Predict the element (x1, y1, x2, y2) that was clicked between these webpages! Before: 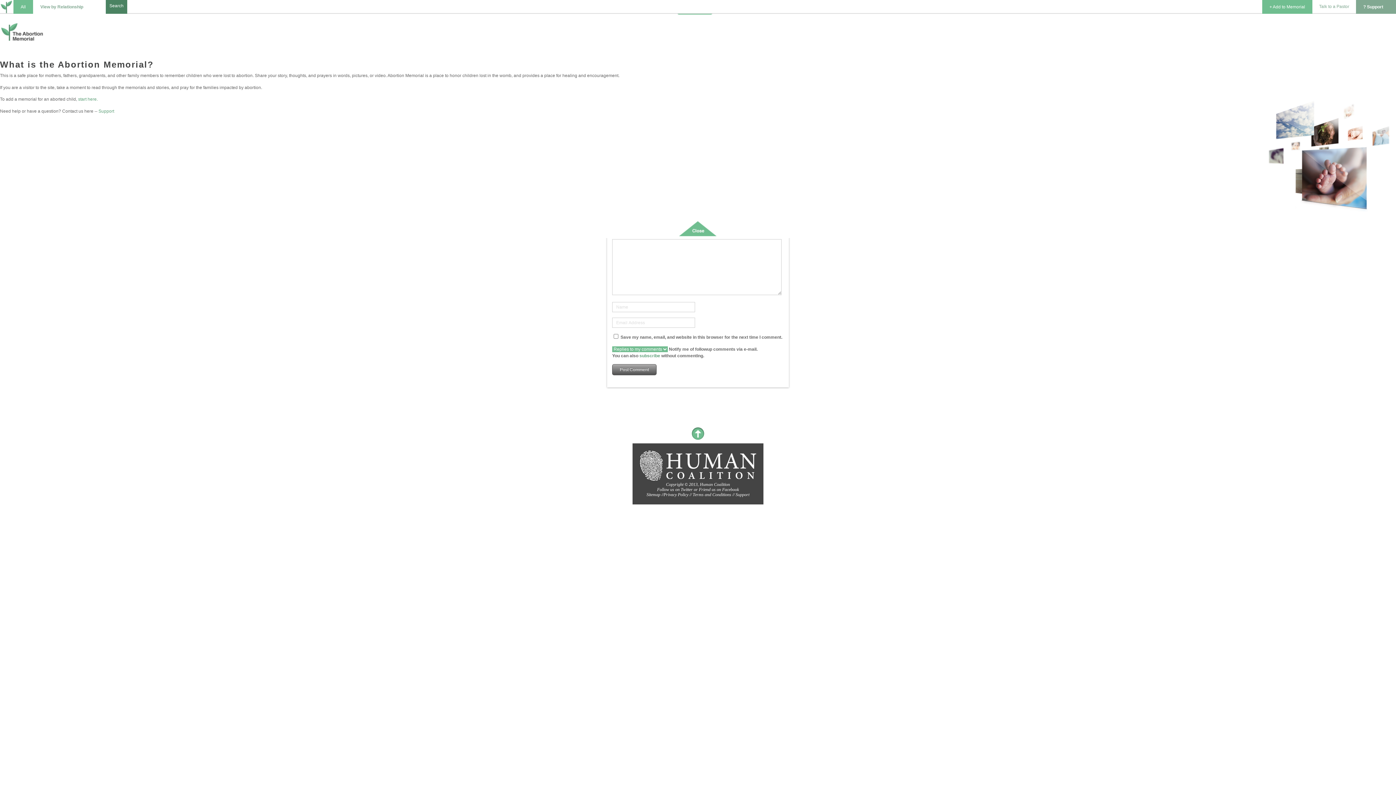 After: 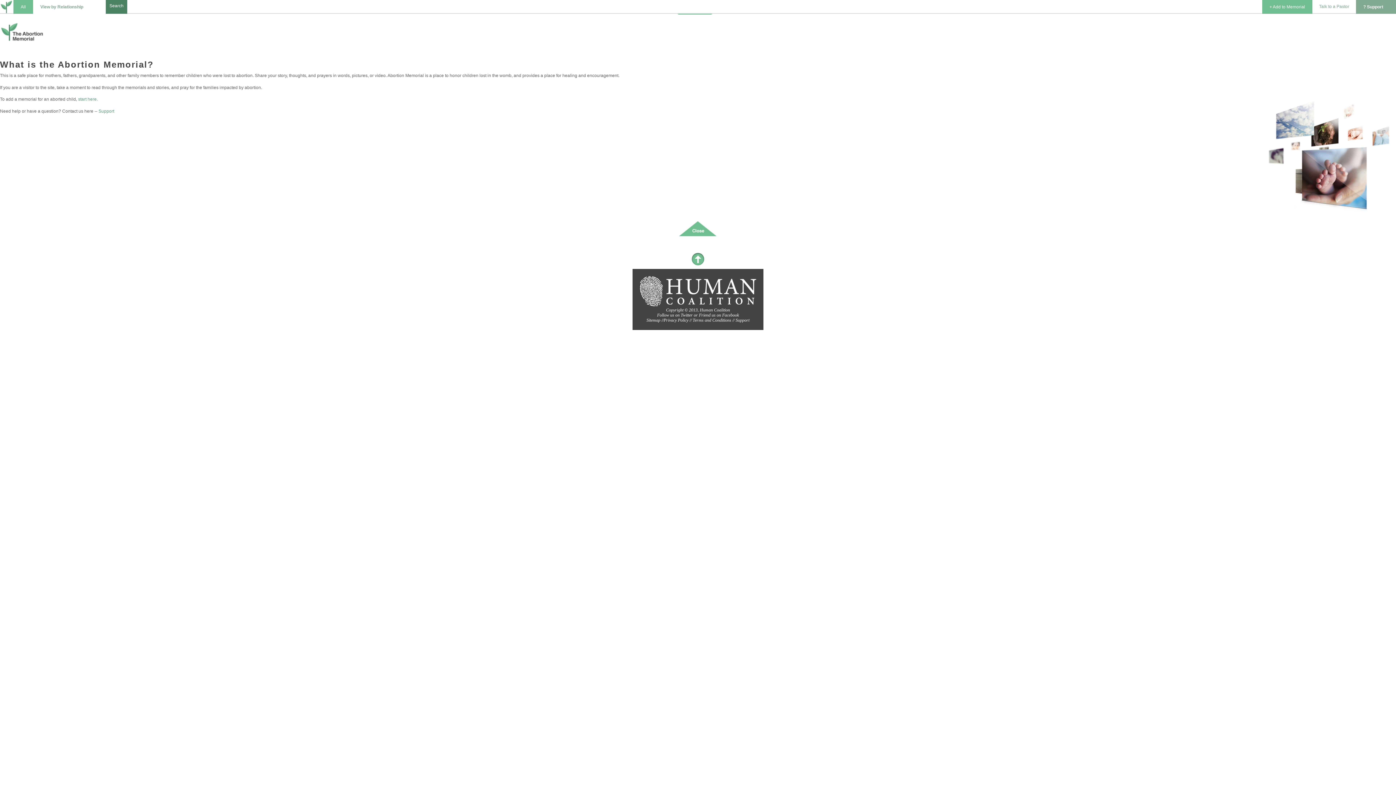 Action: label: + Add to Memorial bbox: (1269, 0, 1305, 13)